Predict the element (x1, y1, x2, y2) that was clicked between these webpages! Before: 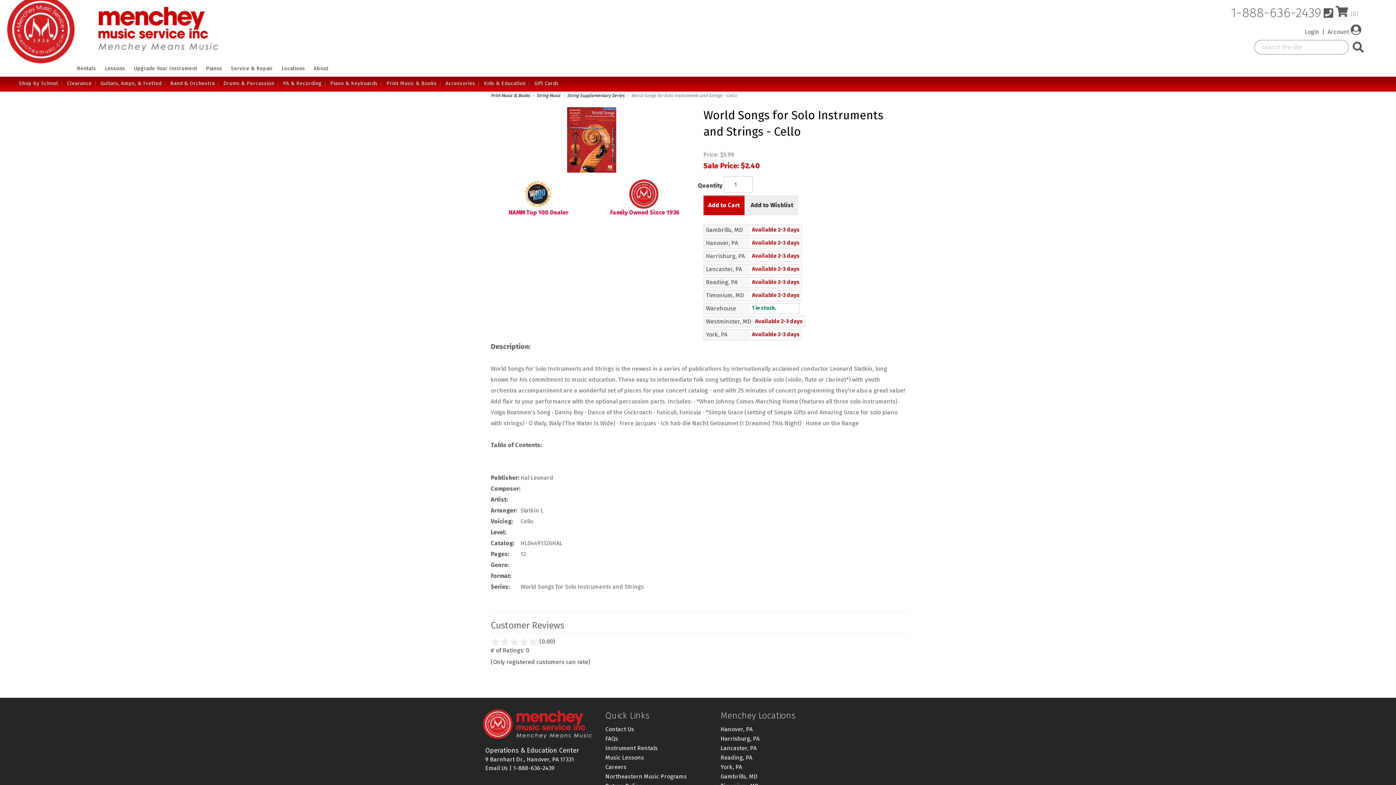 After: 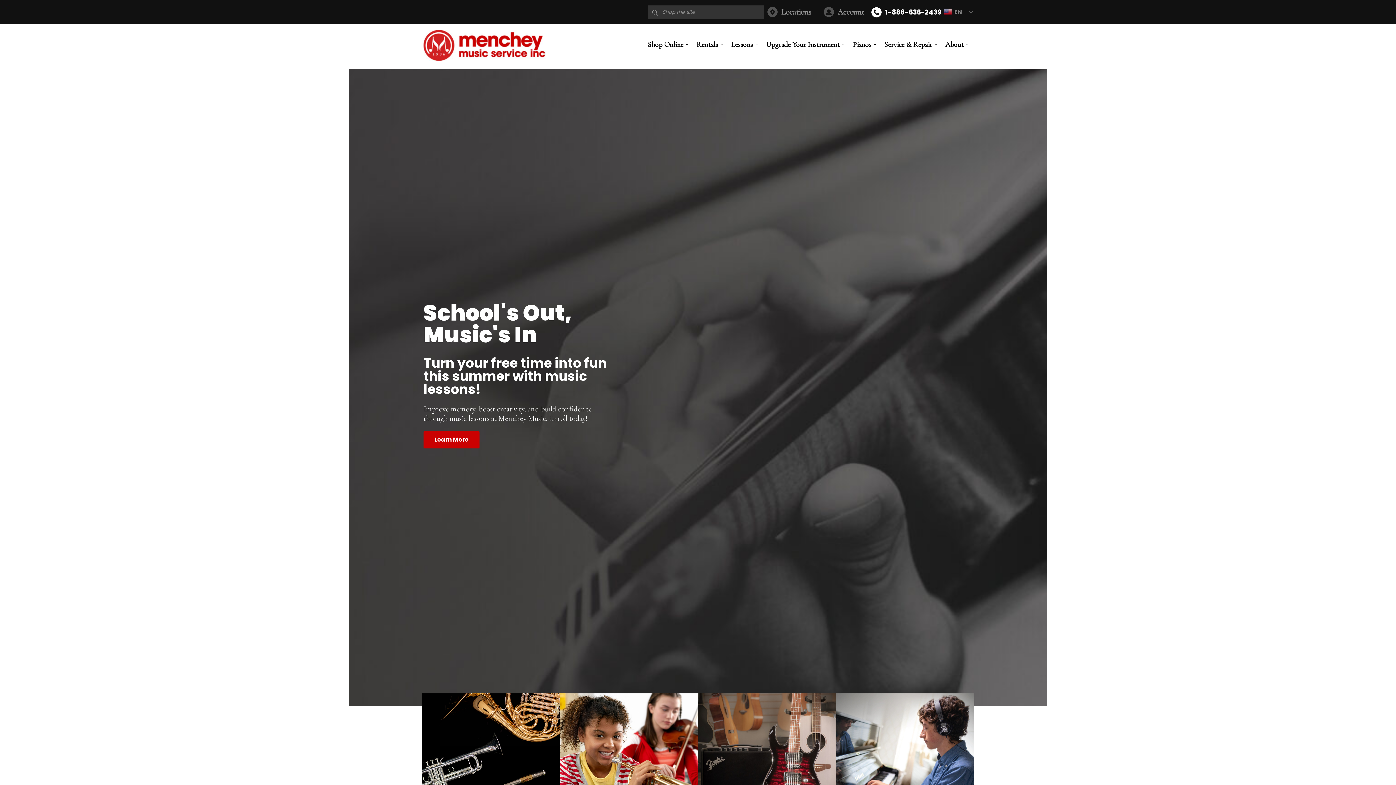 Action: bbox: (98, 7, 218, 51)